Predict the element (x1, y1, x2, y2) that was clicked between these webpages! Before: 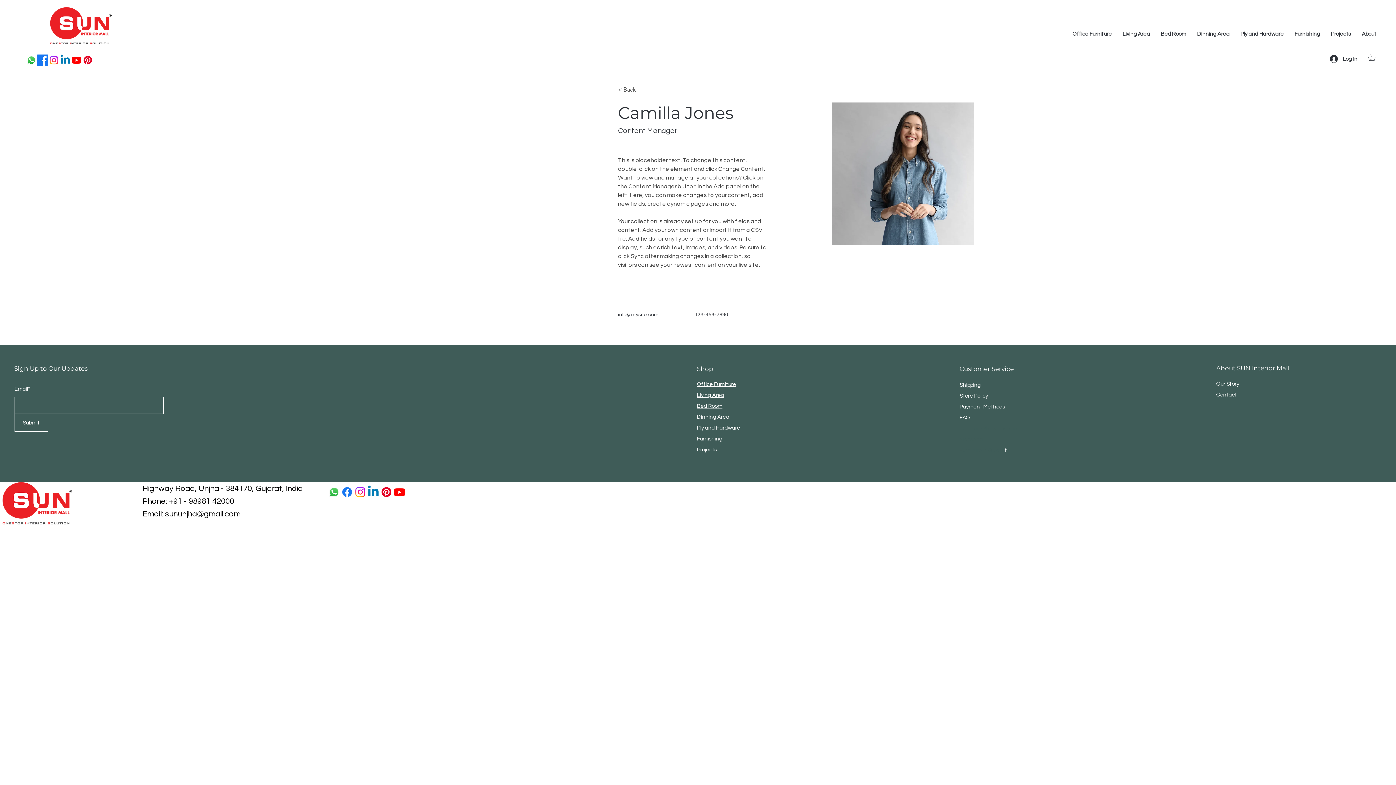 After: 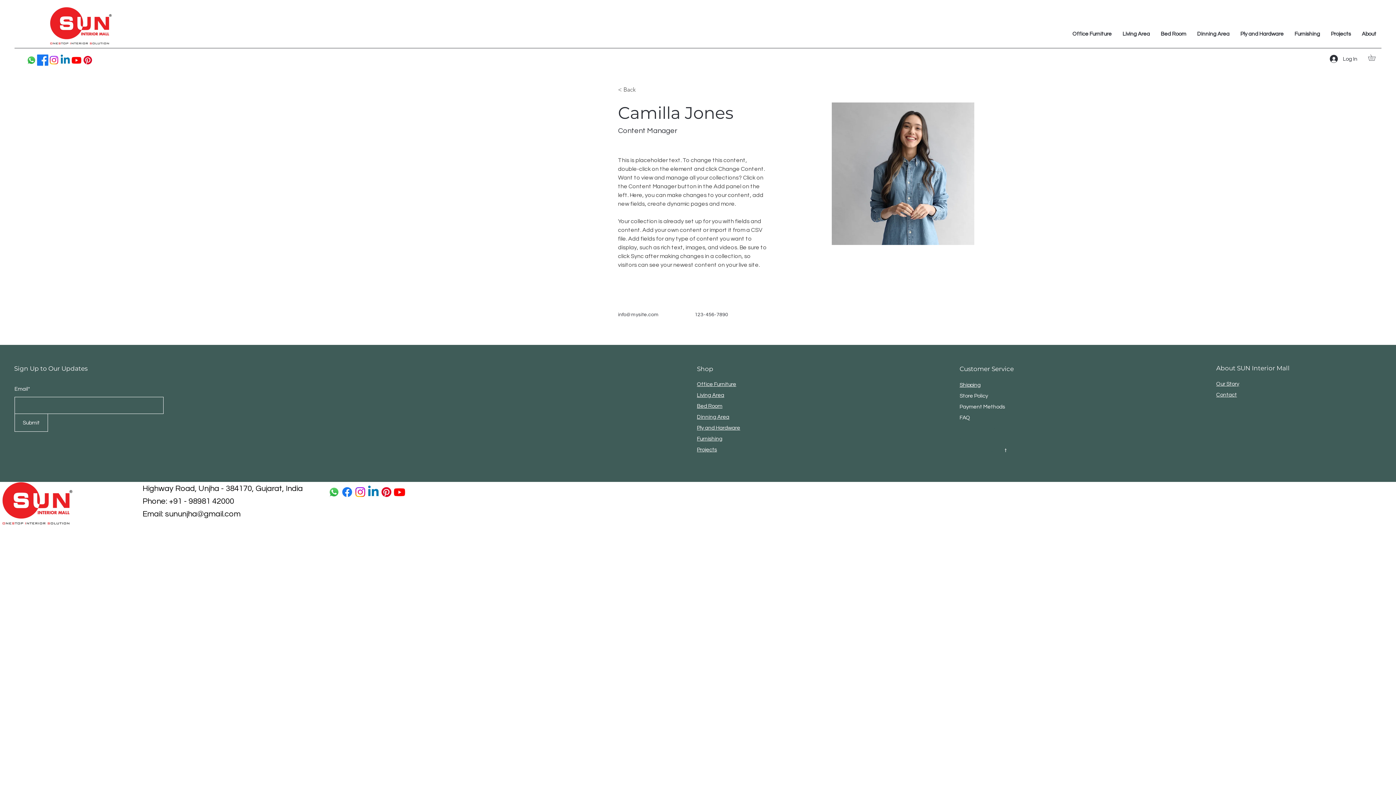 Action: label: Whatsapp    bbox: (25, 54, 37, 65)